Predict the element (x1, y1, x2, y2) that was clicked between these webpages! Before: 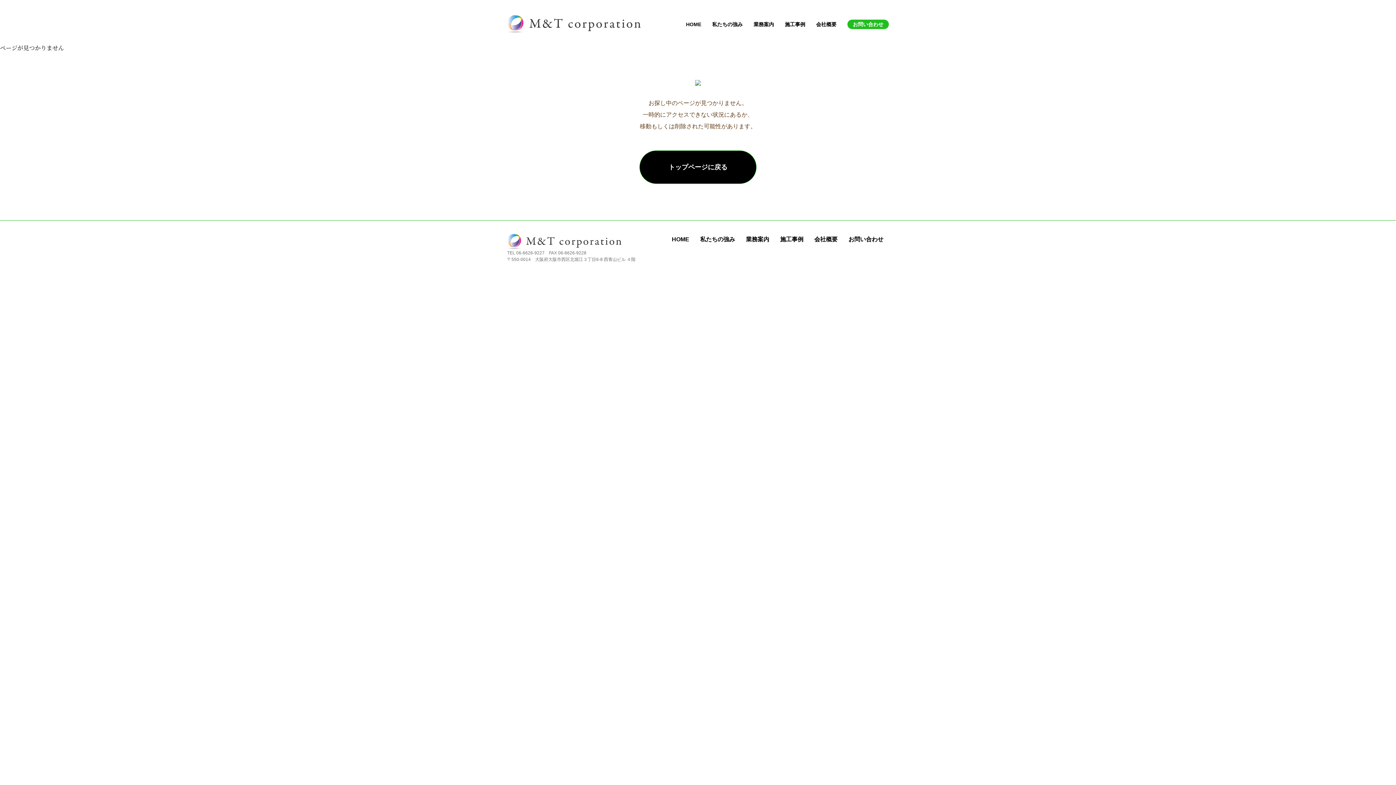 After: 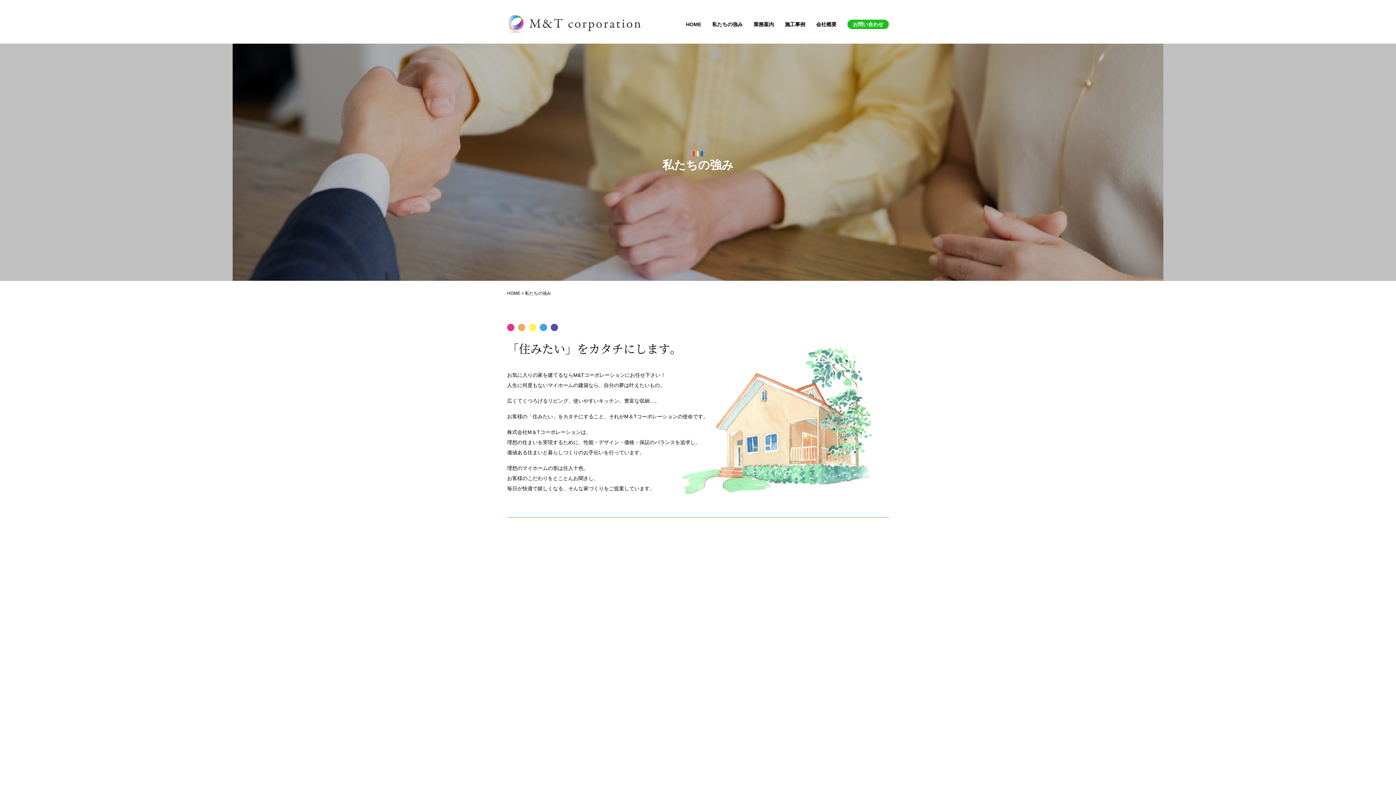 Action: bbox: (706, 21, 748, 27) label: 私たちの強み